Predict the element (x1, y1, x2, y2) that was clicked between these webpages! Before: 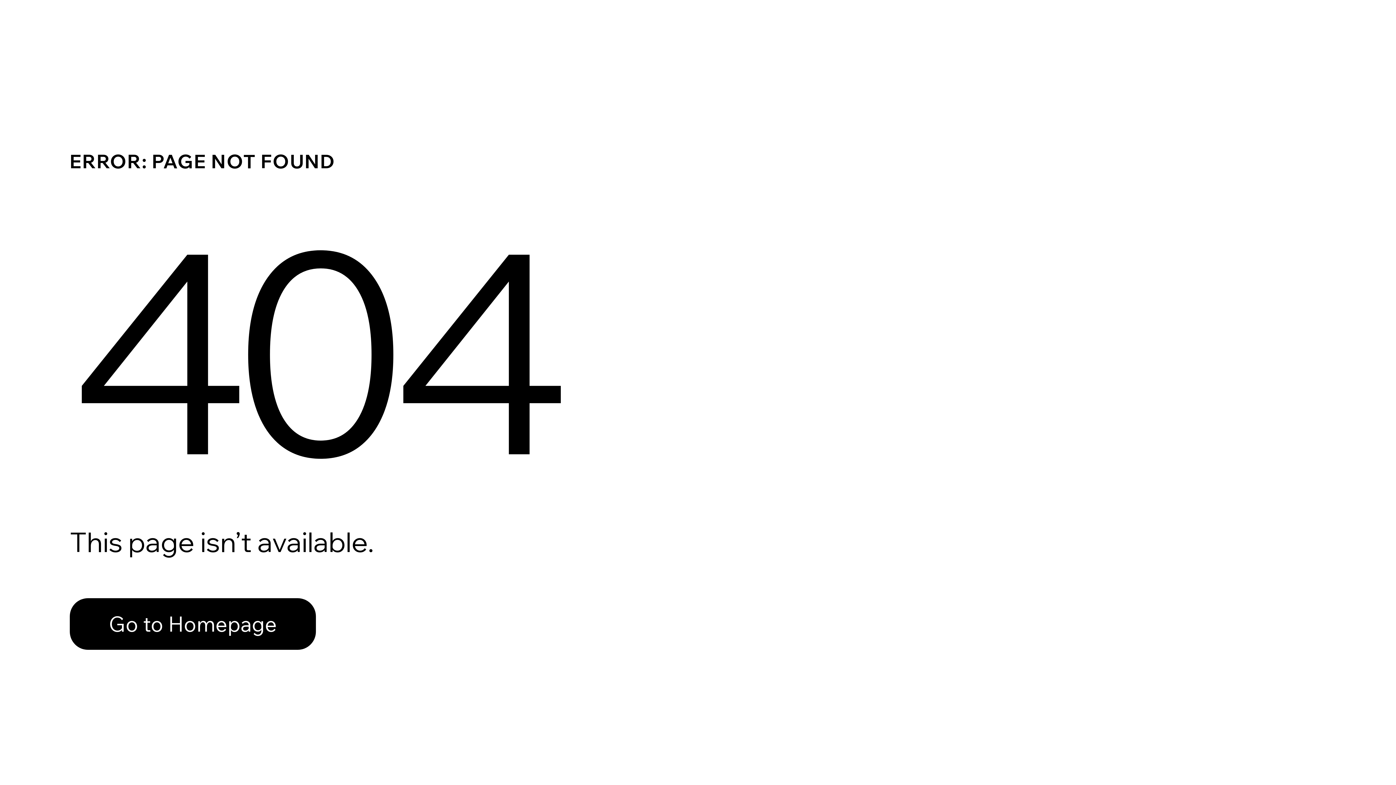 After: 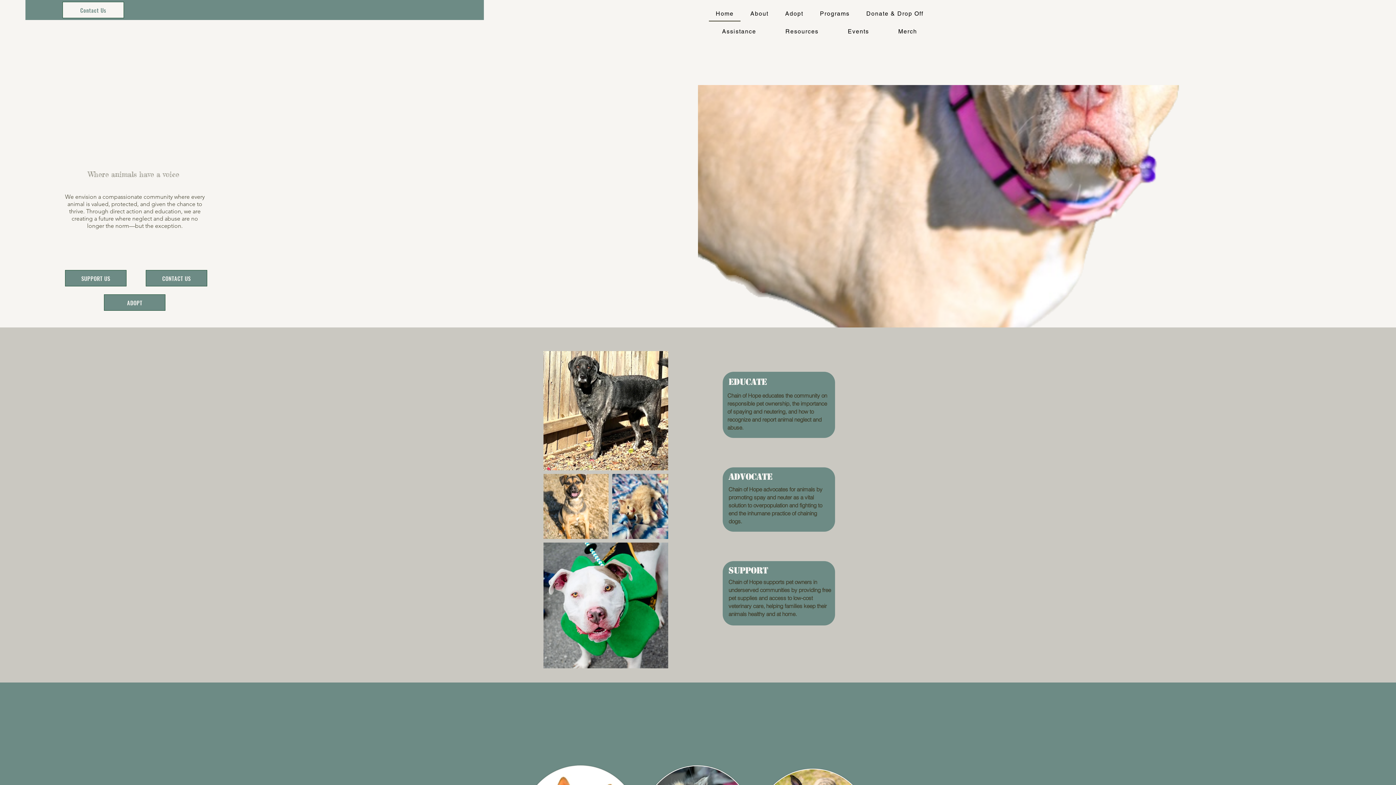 Action: bbox: (69, 598, 316, 650) label: Go to Homepage